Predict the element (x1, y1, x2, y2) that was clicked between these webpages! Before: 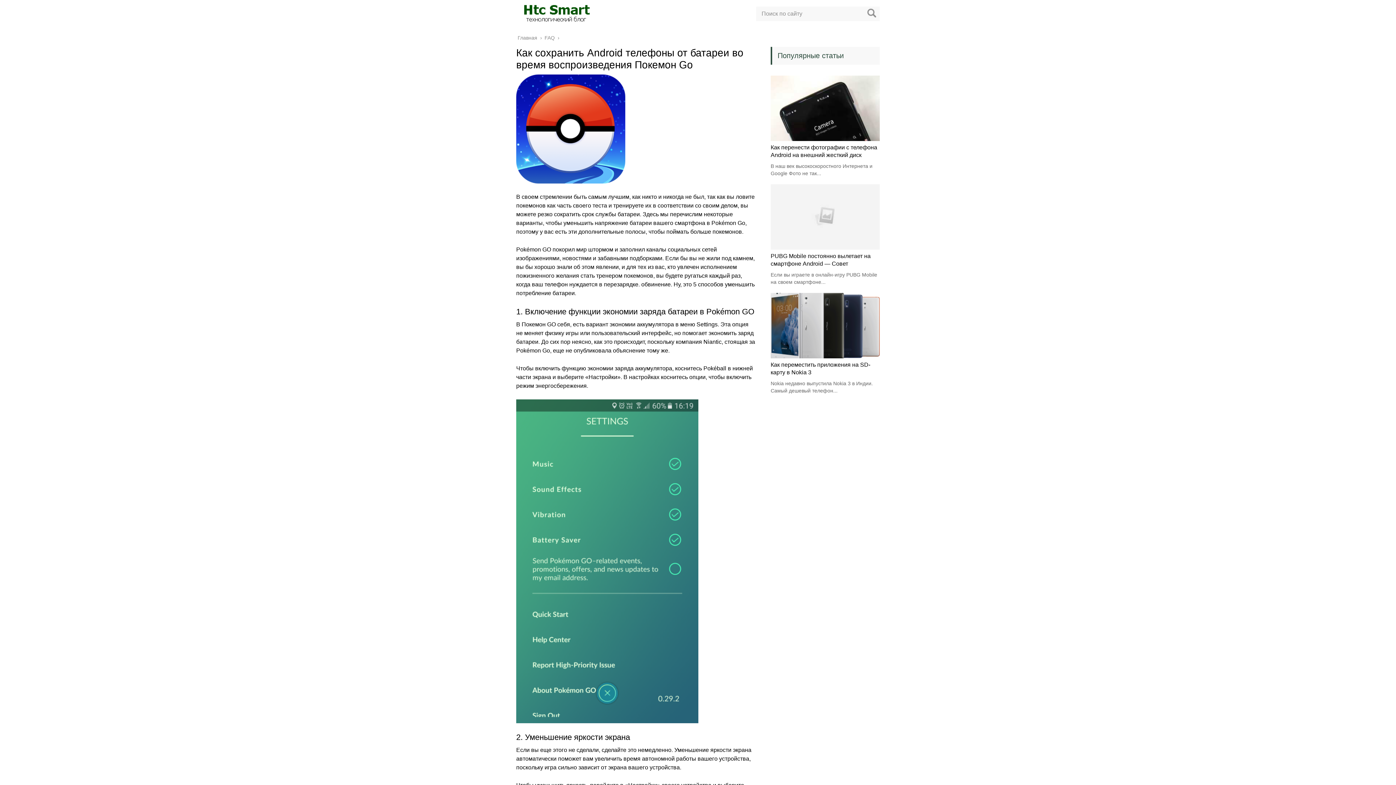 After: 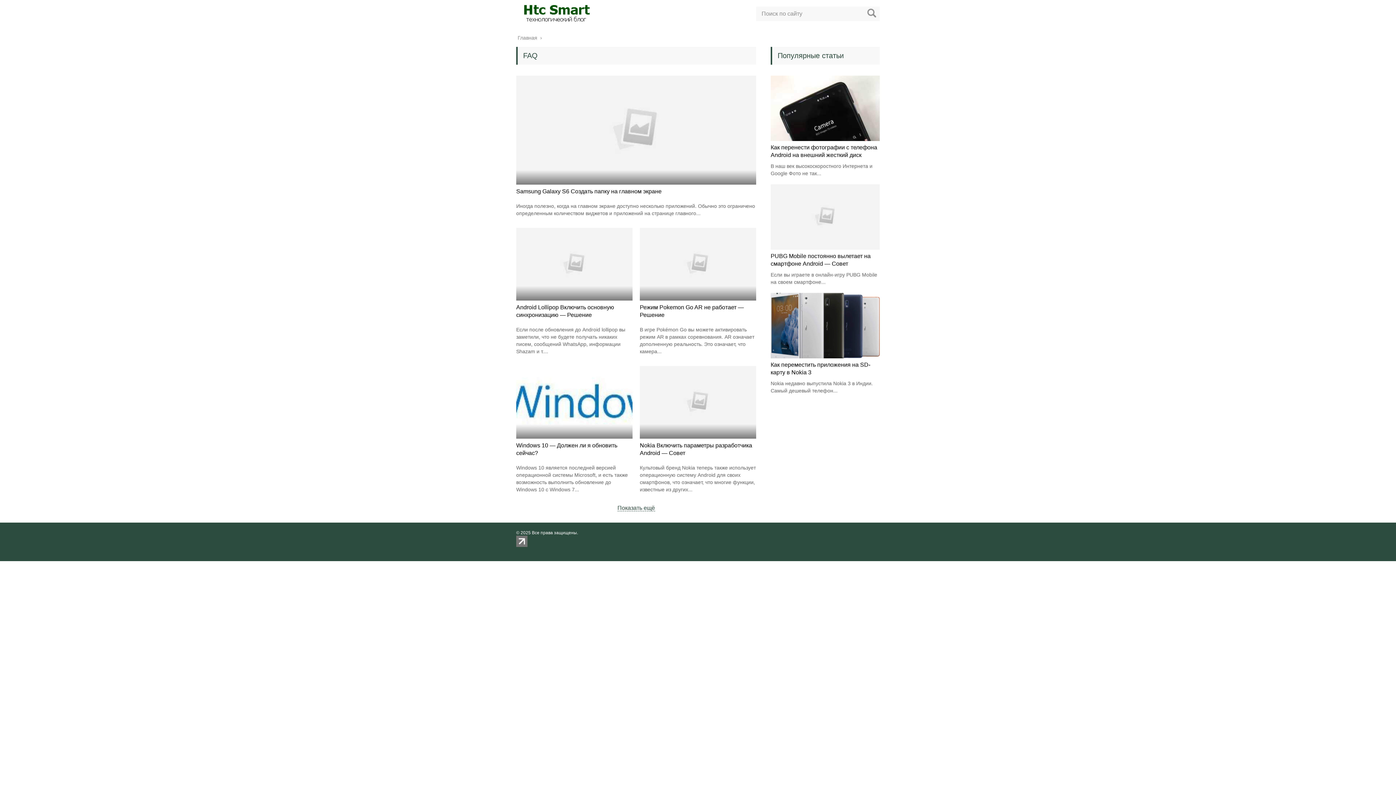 Action: label: FAQ bbox: (544, 34, 556, 40)